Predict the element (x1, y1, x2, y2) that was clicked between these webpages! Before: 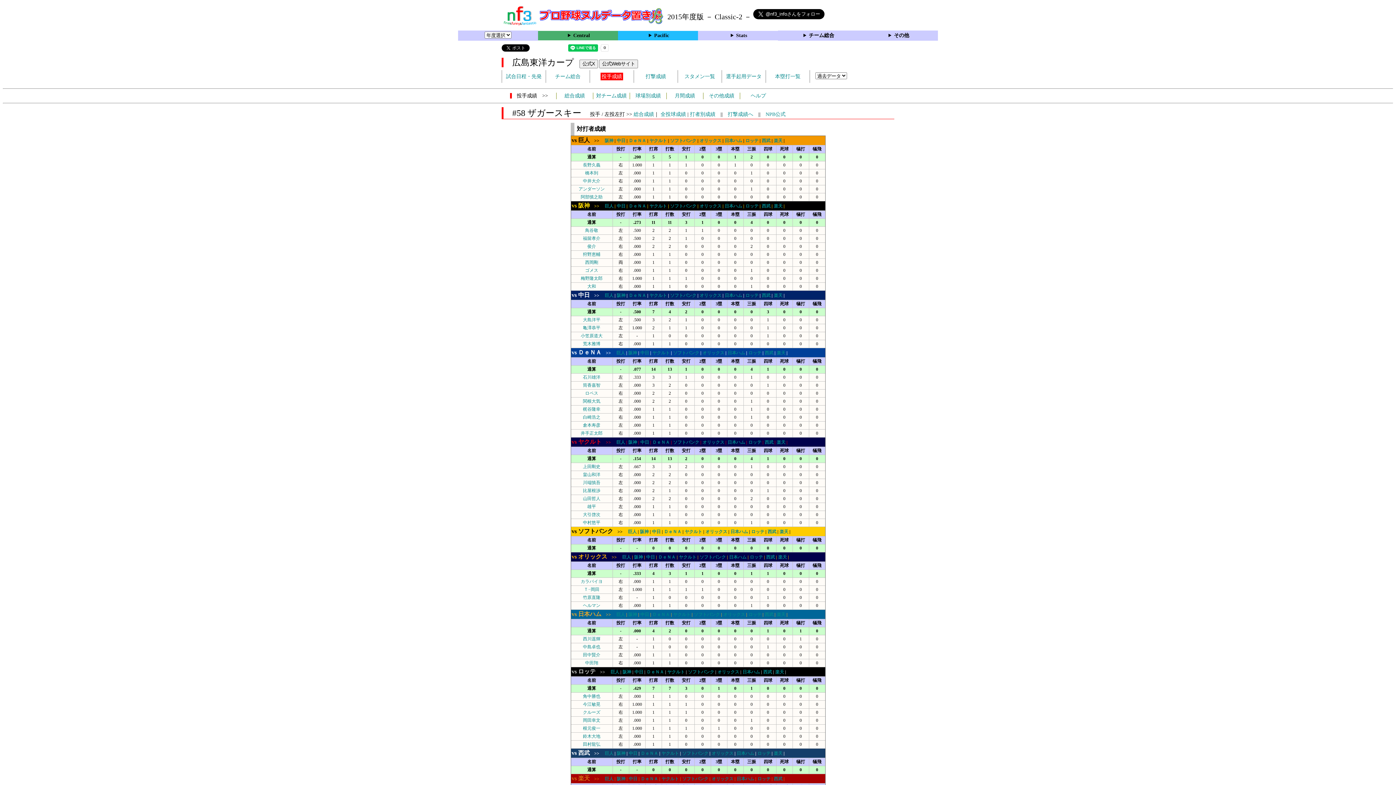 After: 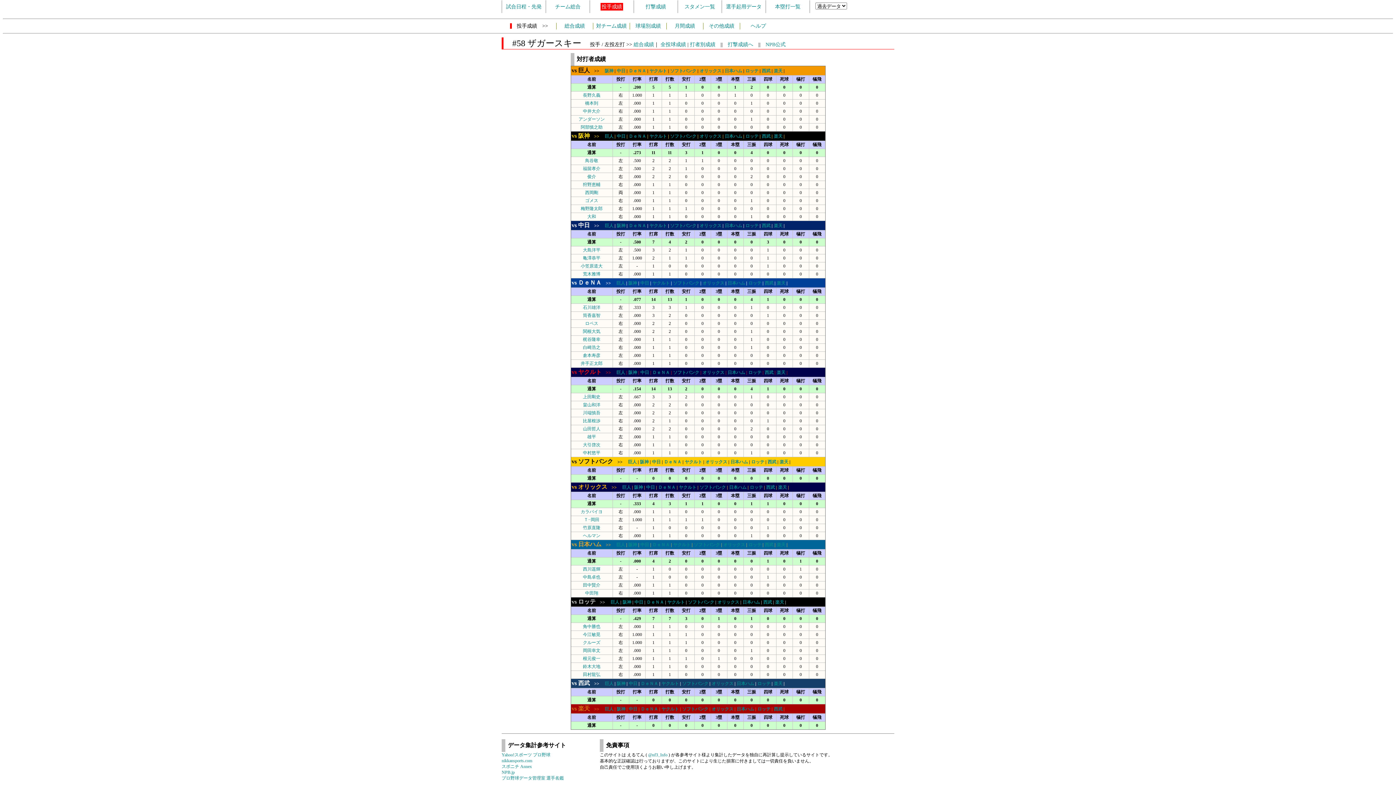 Action: label: ヤクルト bbox: (679, 554, 696, 560)